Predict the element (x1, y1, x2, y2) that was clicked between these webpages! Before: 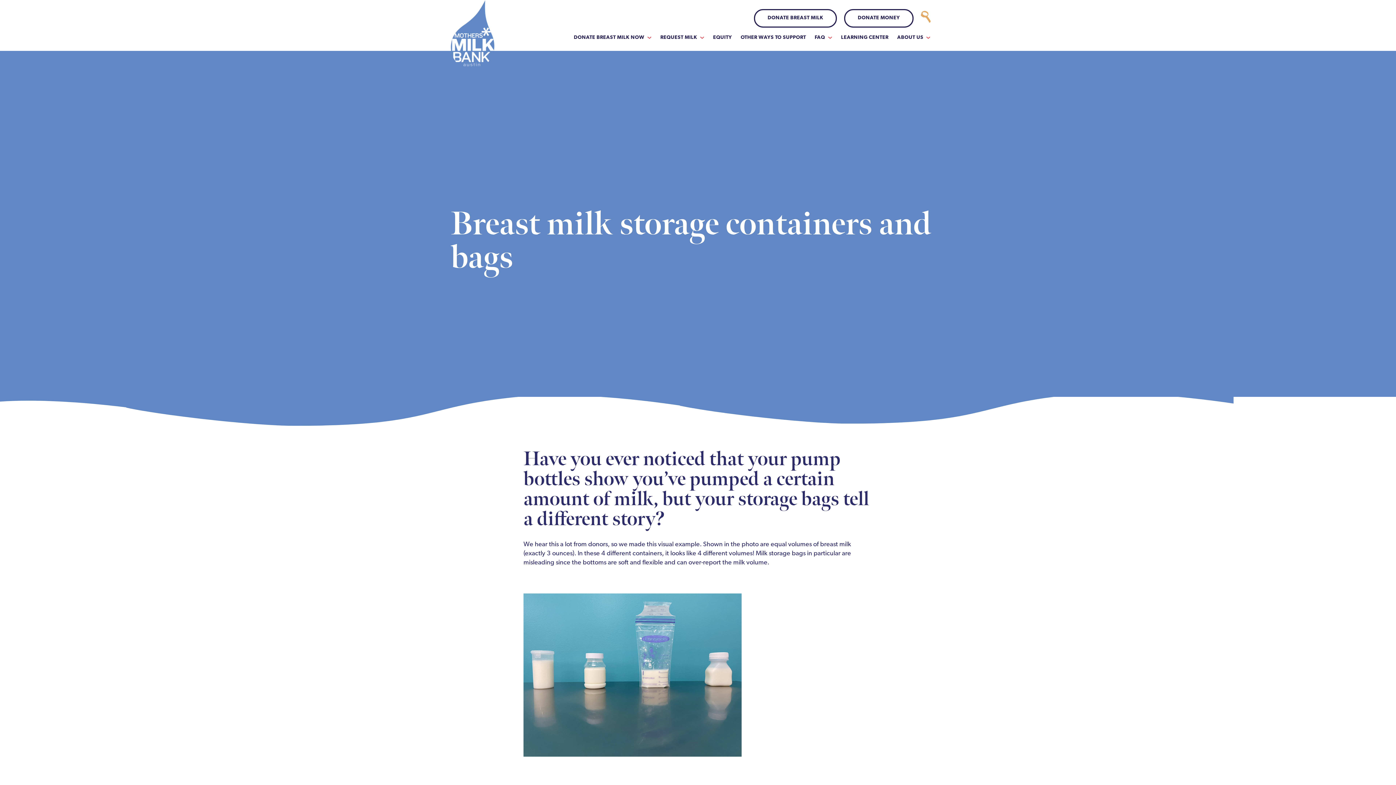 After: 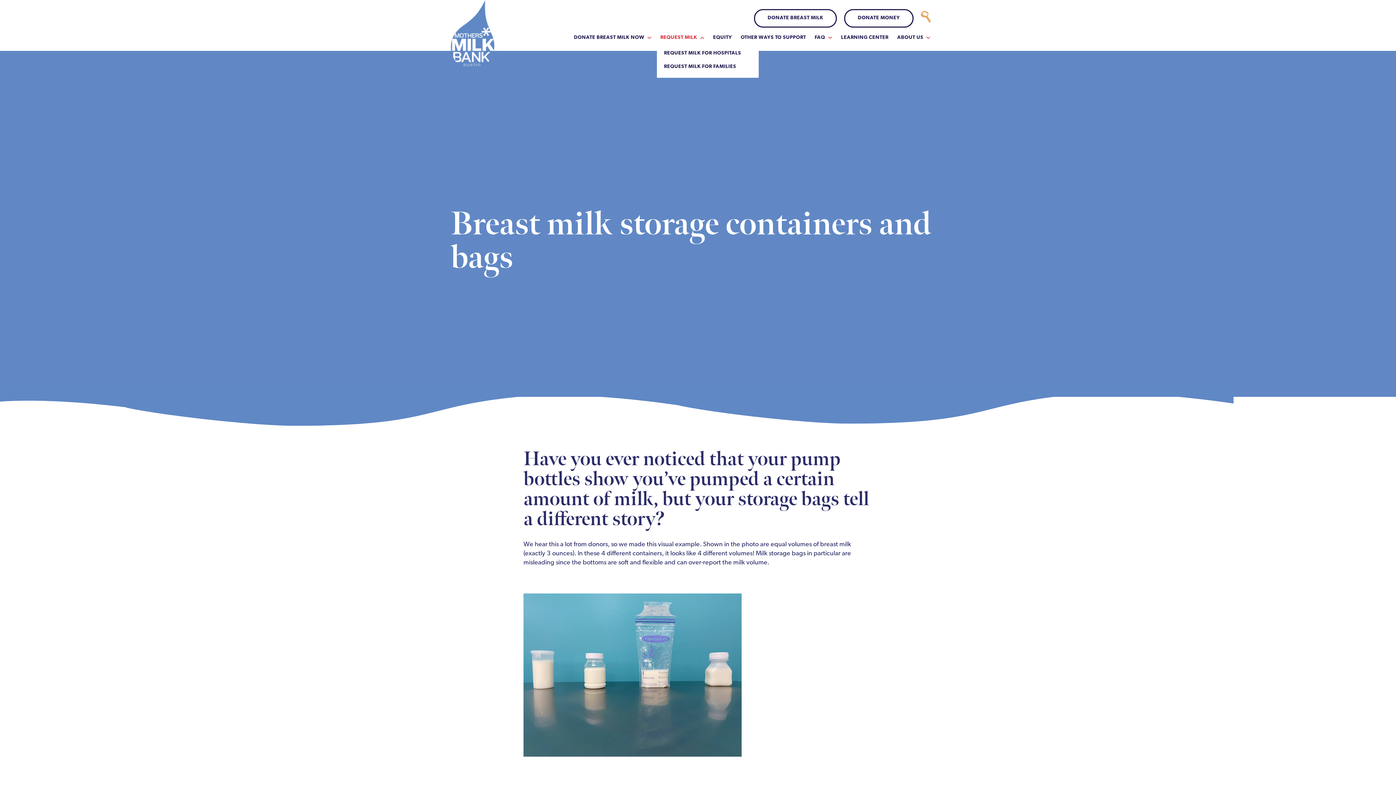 Action: bbox: (660, 35, 704, 40) label: REQUEST MILK